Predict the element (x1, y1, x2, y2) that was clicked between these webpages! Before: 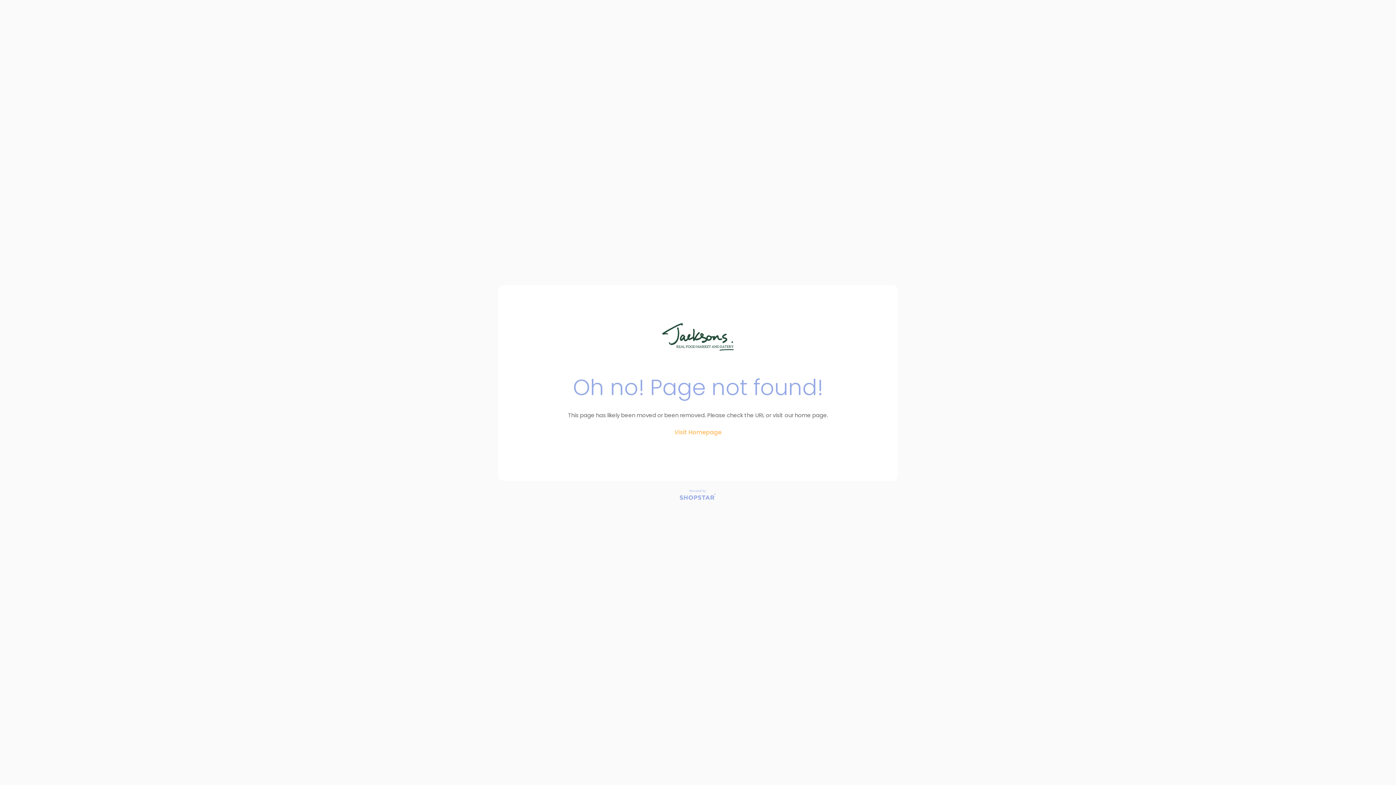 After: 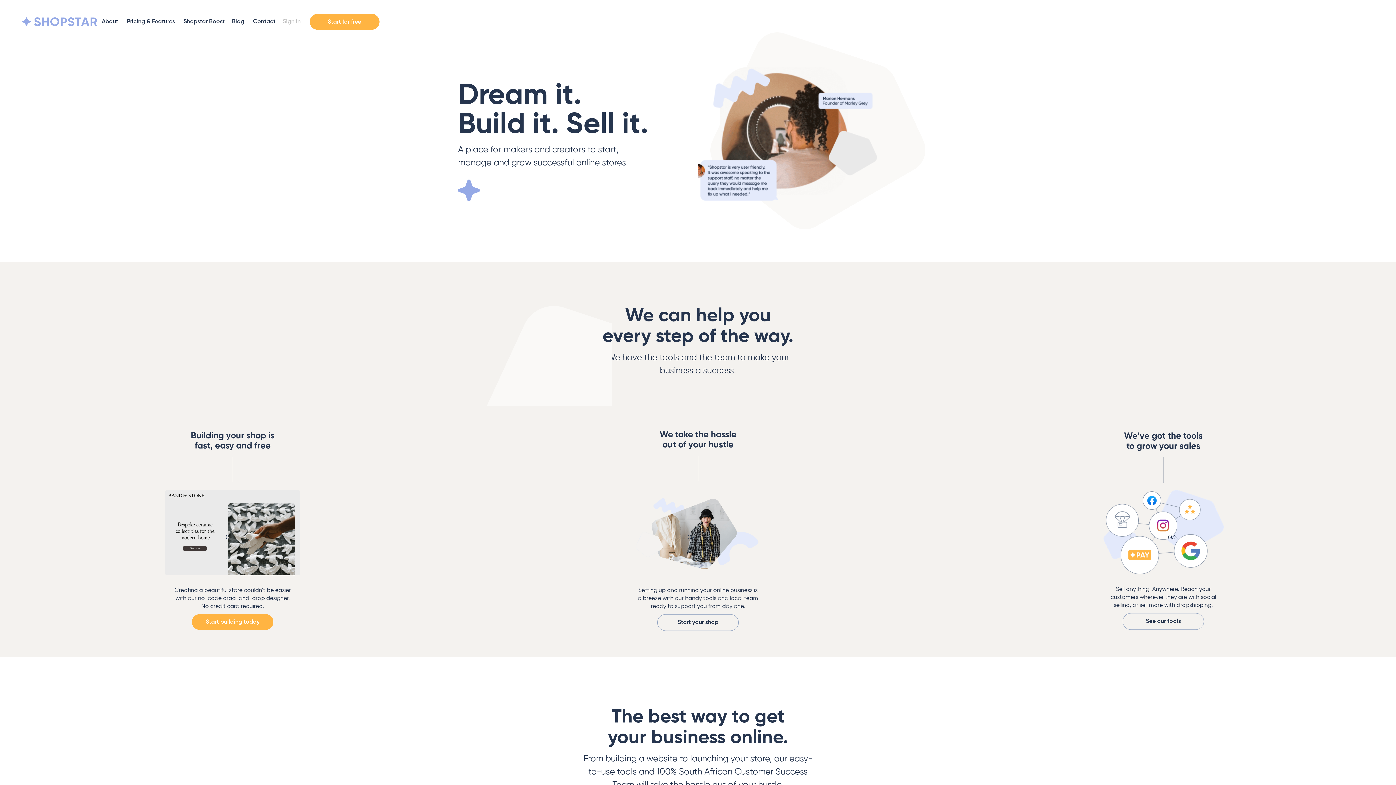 Action: bbox: (680, 493, 716, 502)